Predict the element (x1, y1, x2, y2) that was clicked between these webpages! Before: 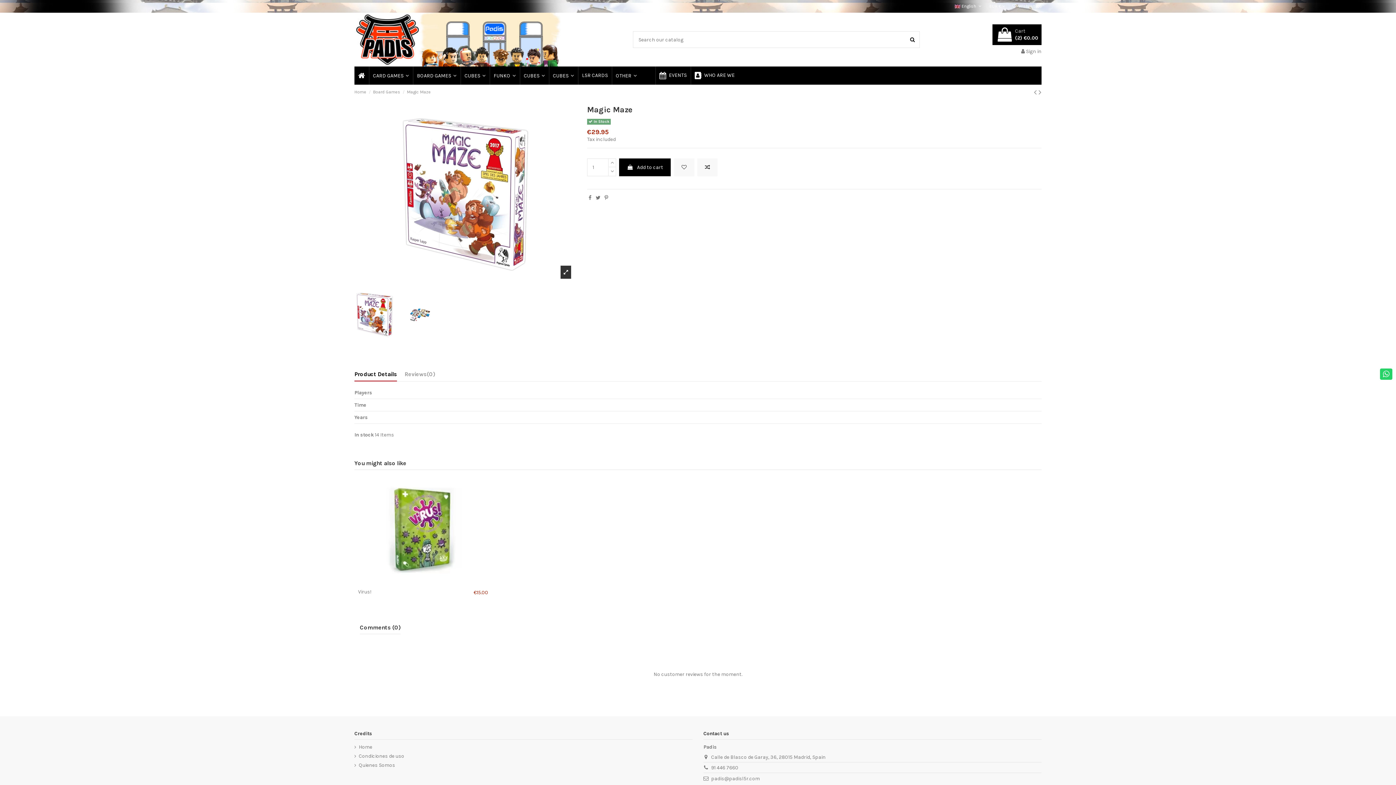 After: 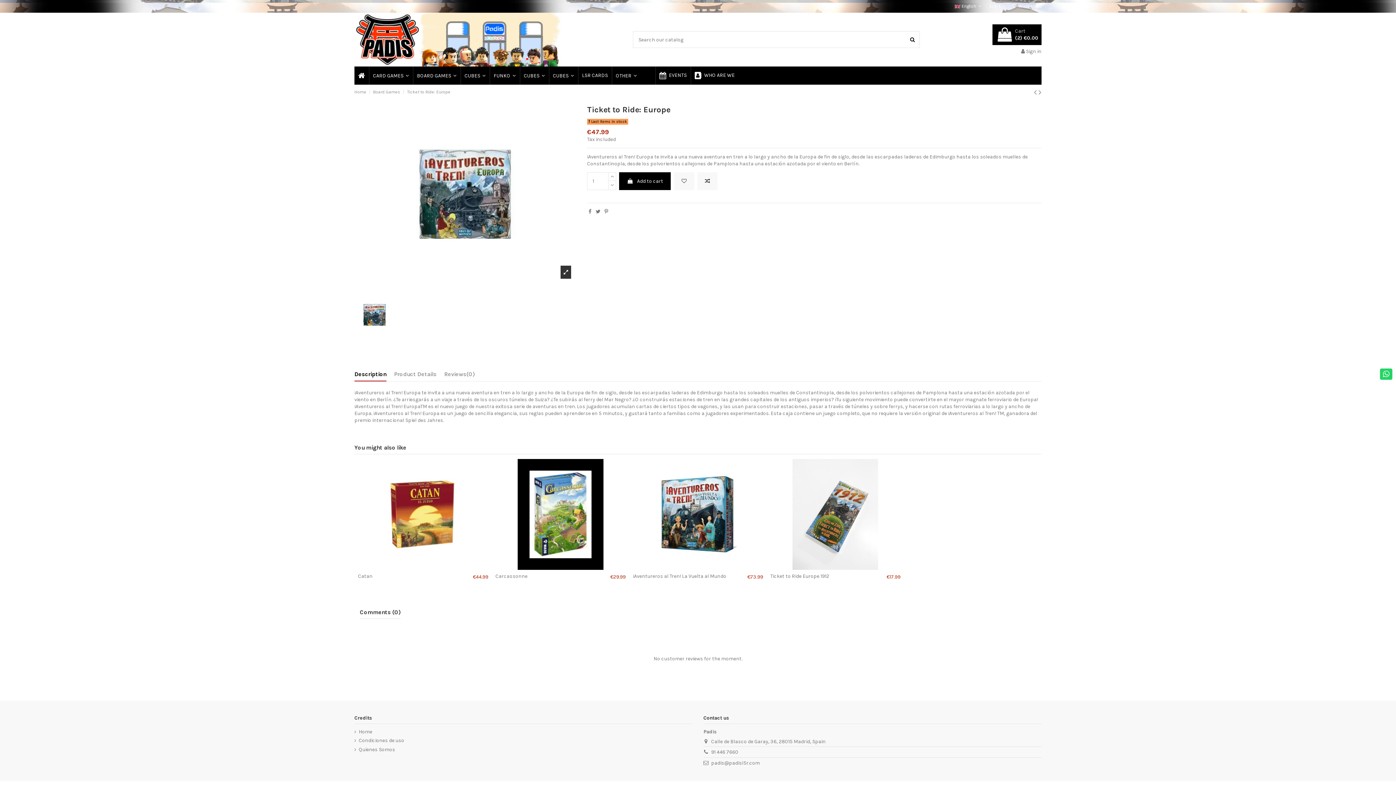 Action: bbox: (1038, 88, 1041, 96)